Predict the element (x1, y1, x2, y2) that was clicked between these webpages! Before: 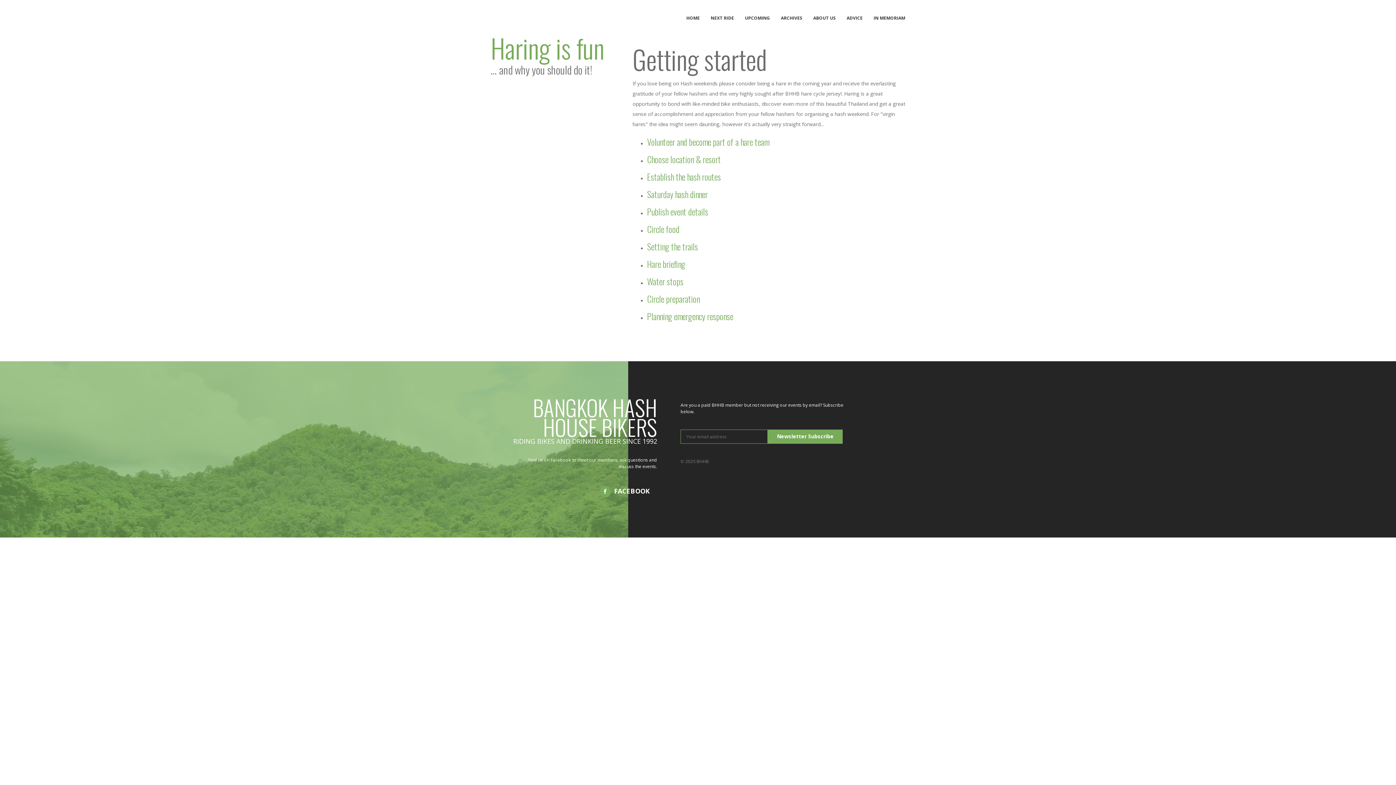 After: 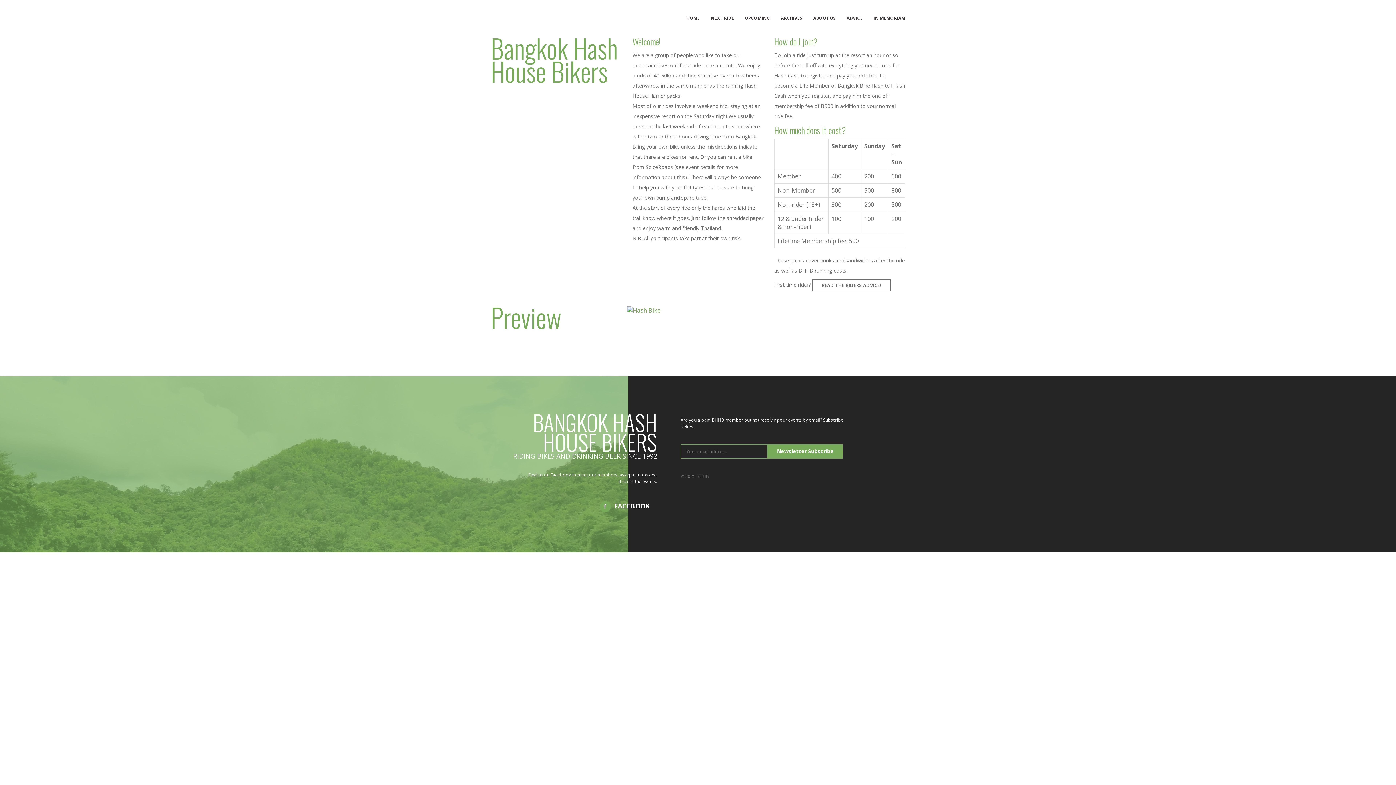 Action: bbox: (808, 0, 841, 36) label: ABOUT US